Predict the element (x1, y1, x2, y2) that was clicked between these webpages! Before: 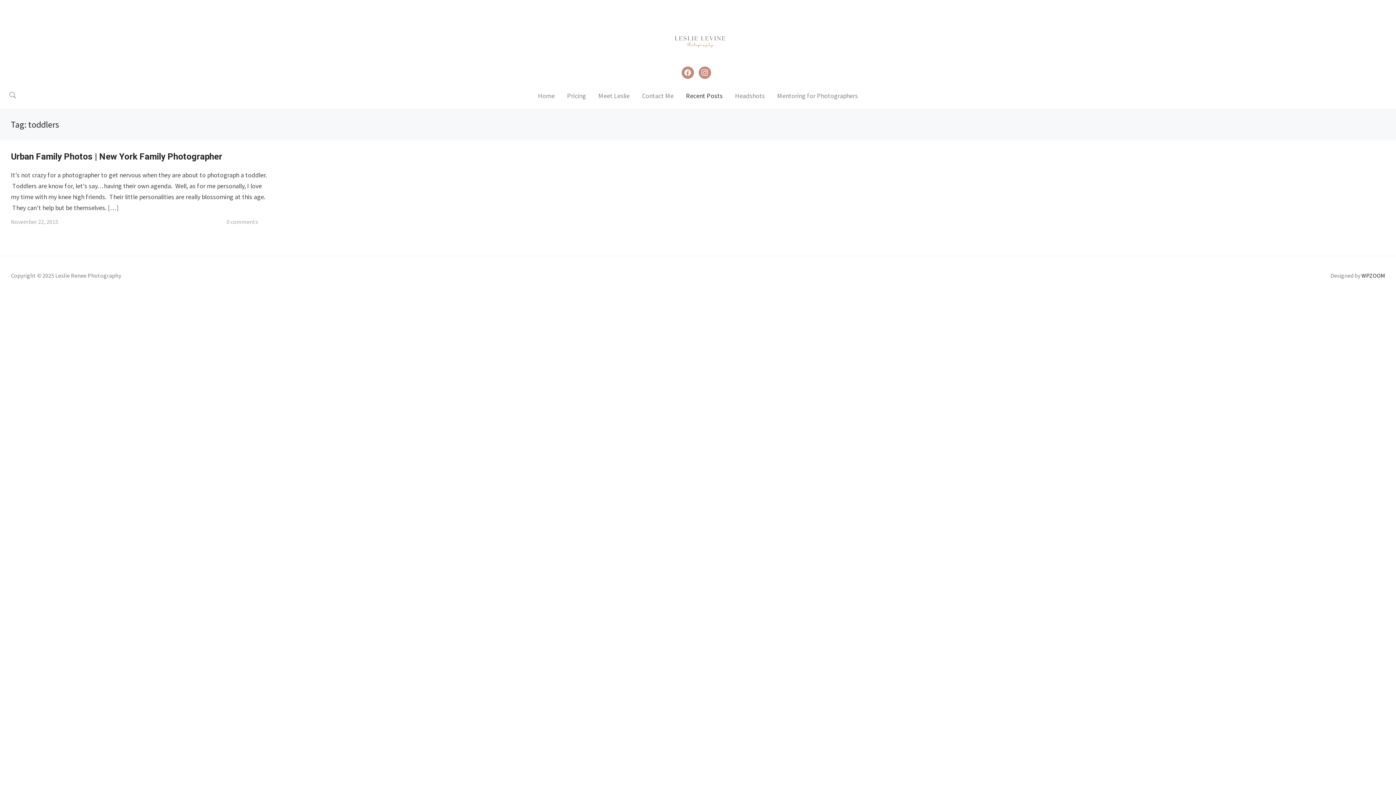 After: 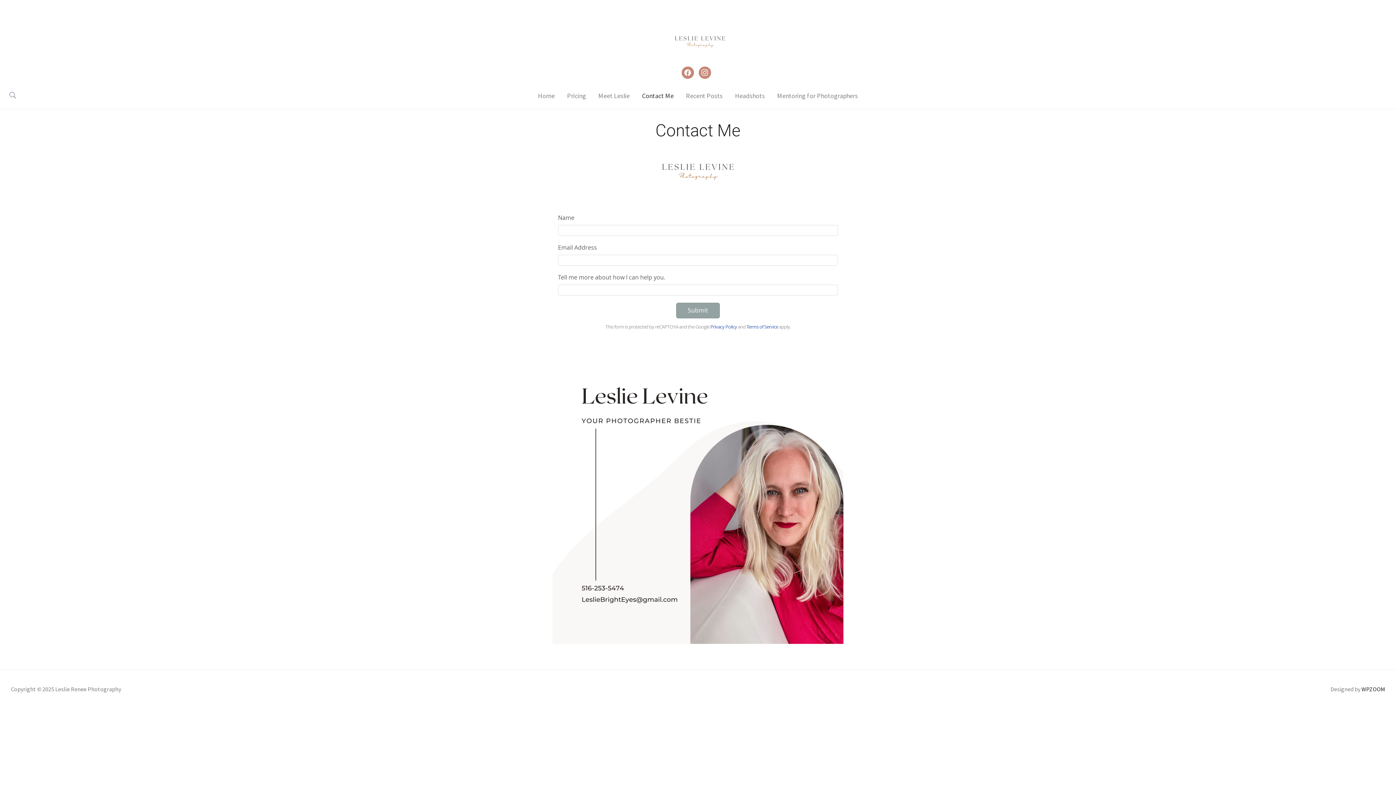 Action: label: Contact Me bbox: (642, 90, 673, 101)